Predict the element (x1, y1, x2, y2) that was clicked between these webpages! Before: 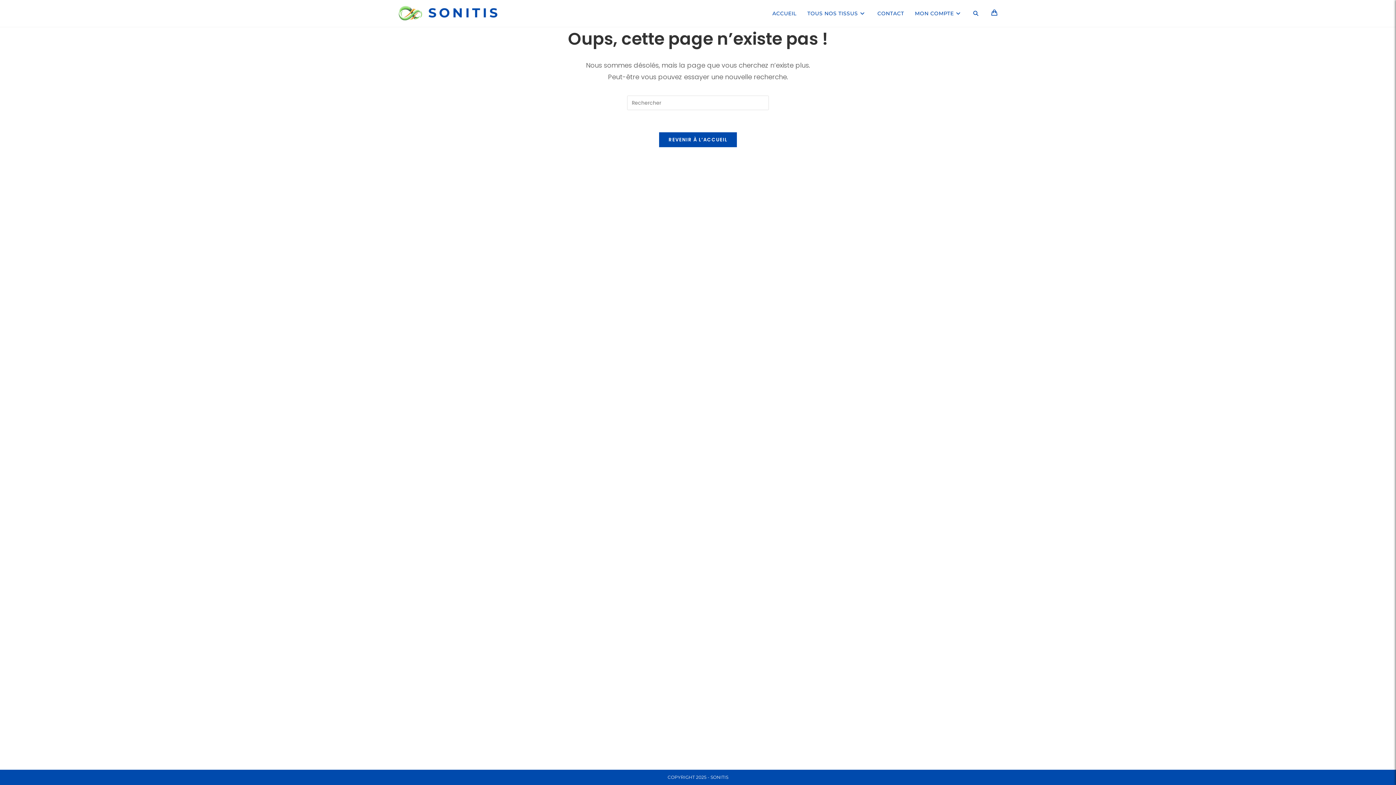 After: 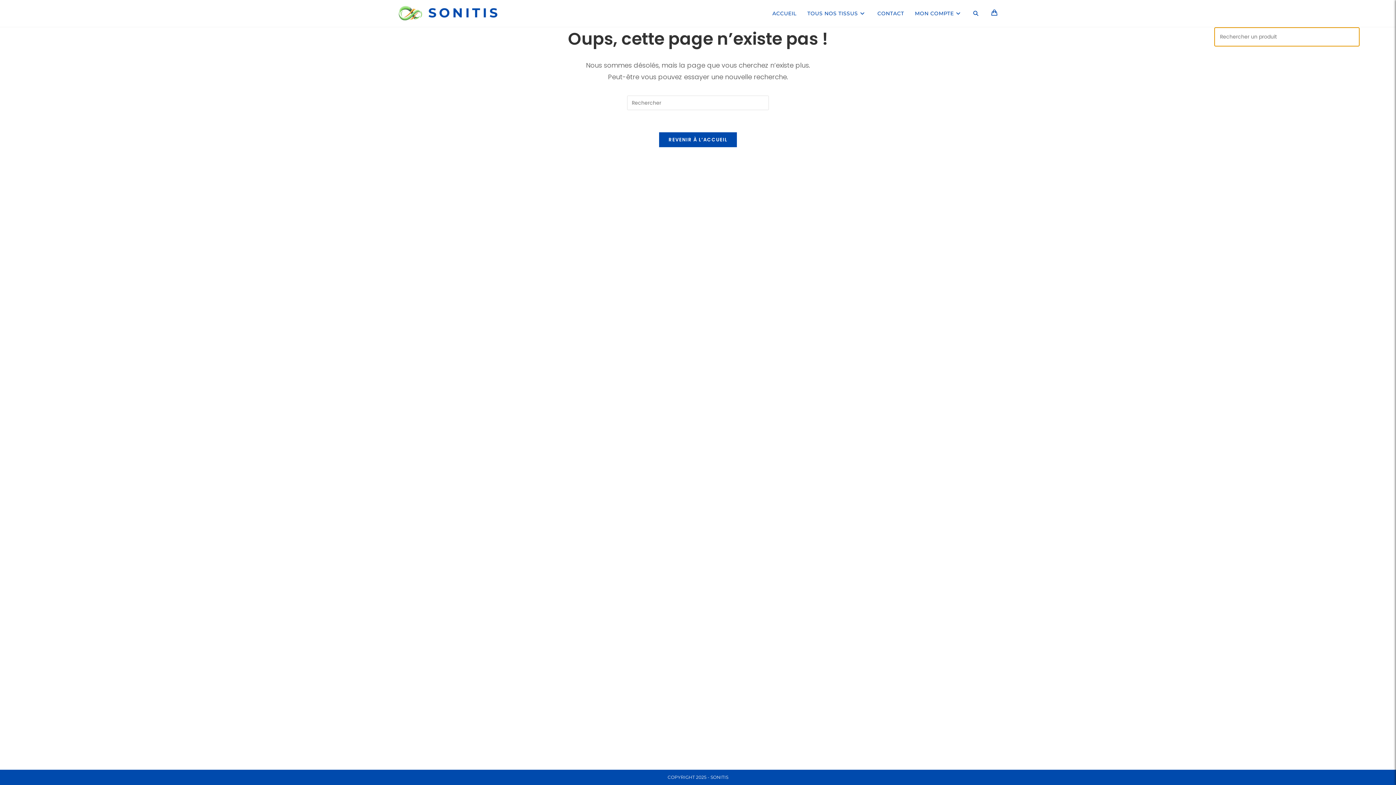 Action: bbox: (968, 0, 986, 26)